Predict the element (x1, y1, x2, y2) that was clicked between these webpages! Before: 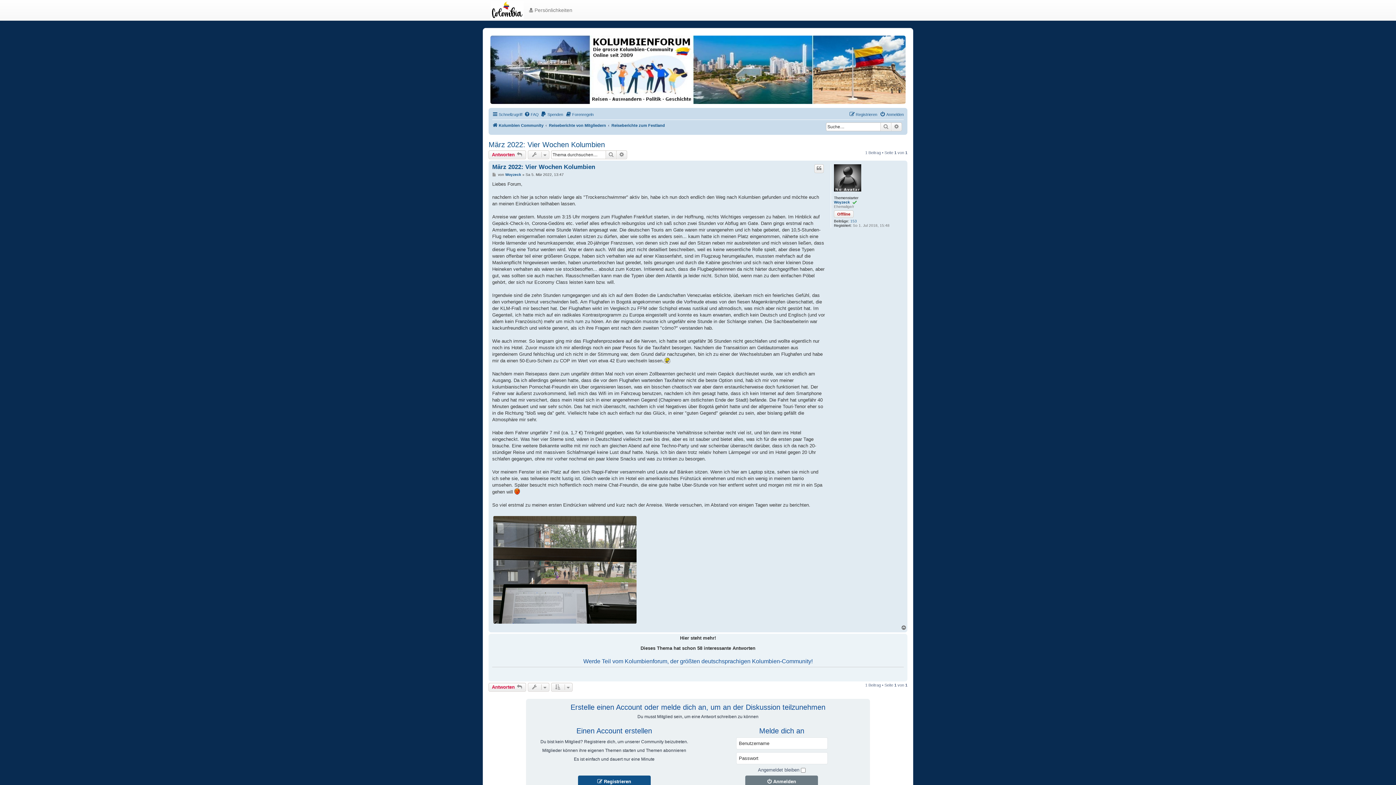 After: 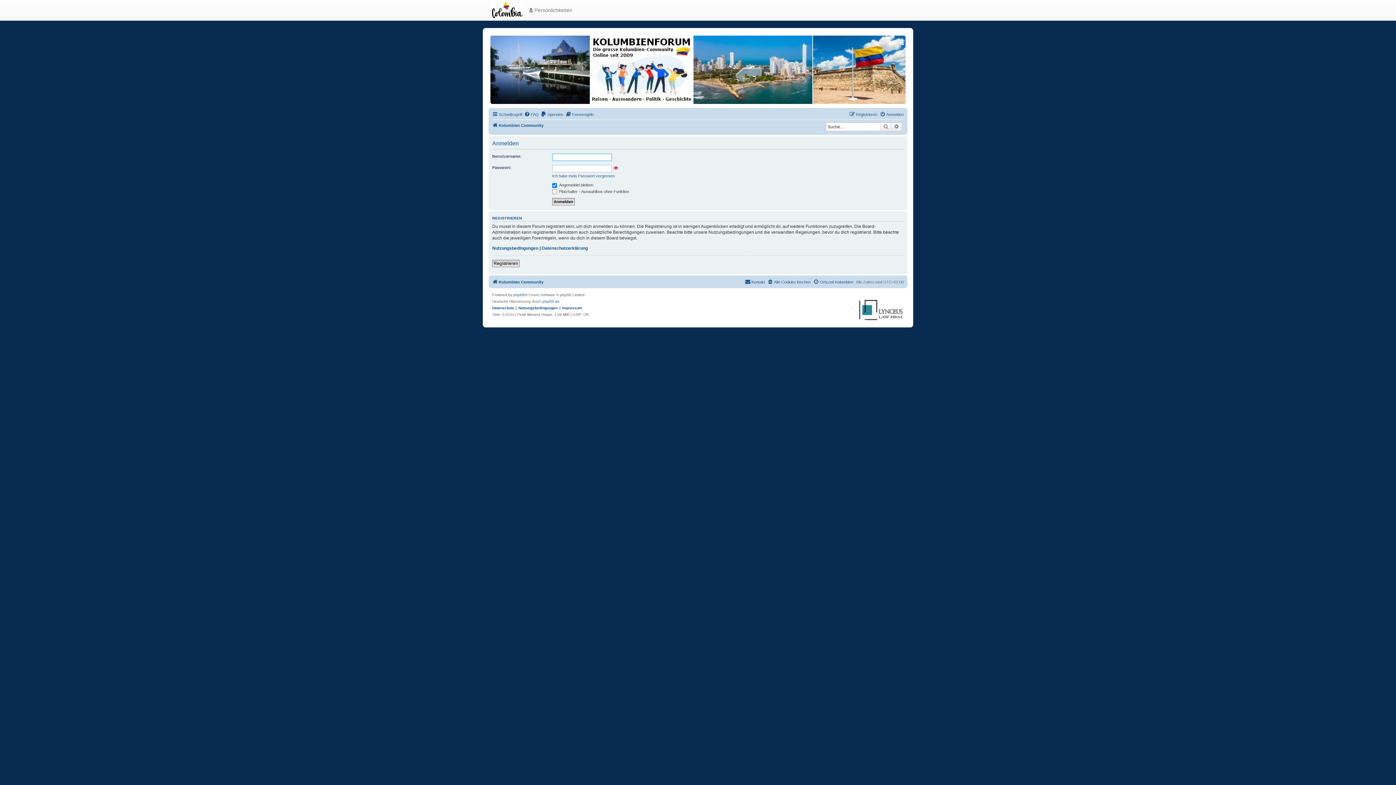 Action: label: Anmelden bbox: (880, 110, 904, 118)